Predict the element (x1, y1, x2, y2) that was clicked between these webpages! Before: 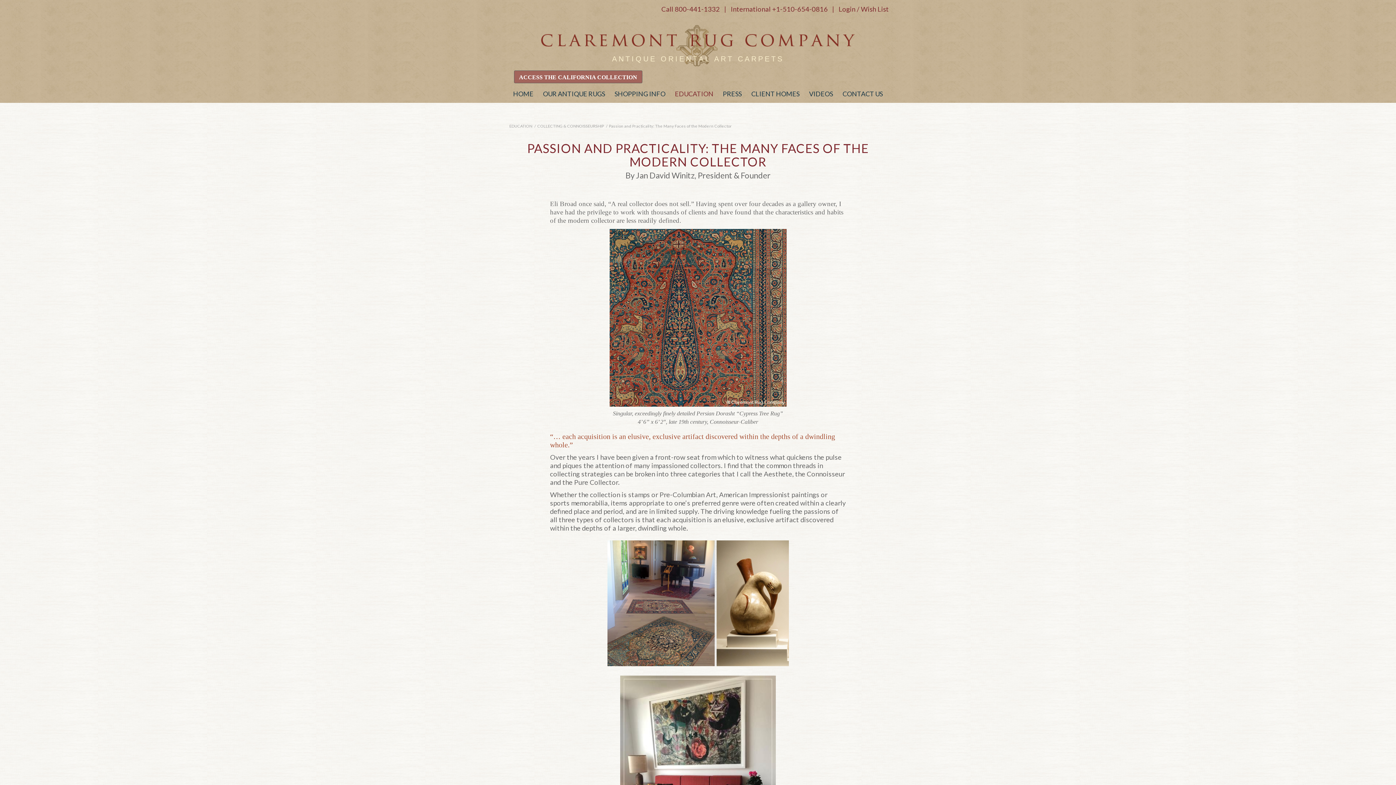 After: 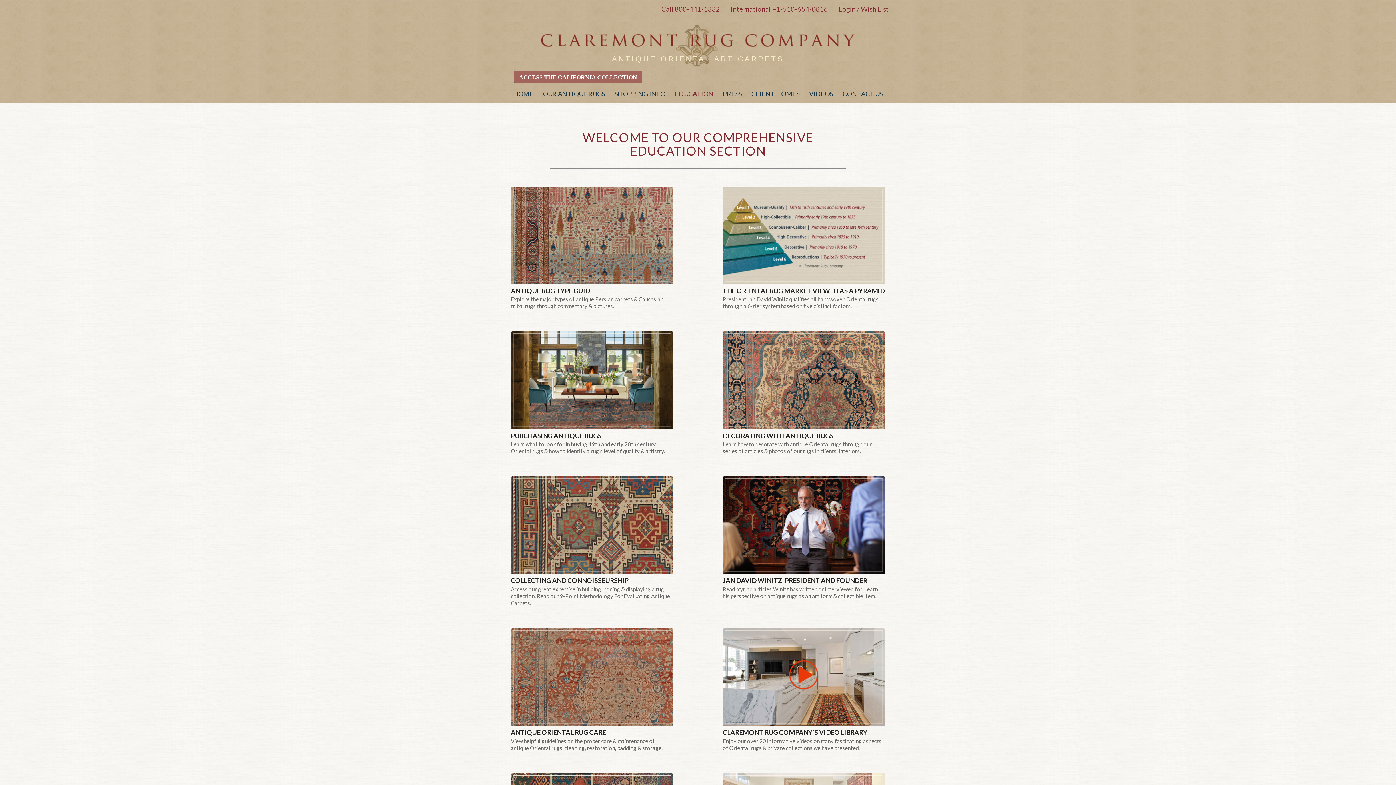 Action: label: EDUCATION bbox: (670, 84, 718, 102)